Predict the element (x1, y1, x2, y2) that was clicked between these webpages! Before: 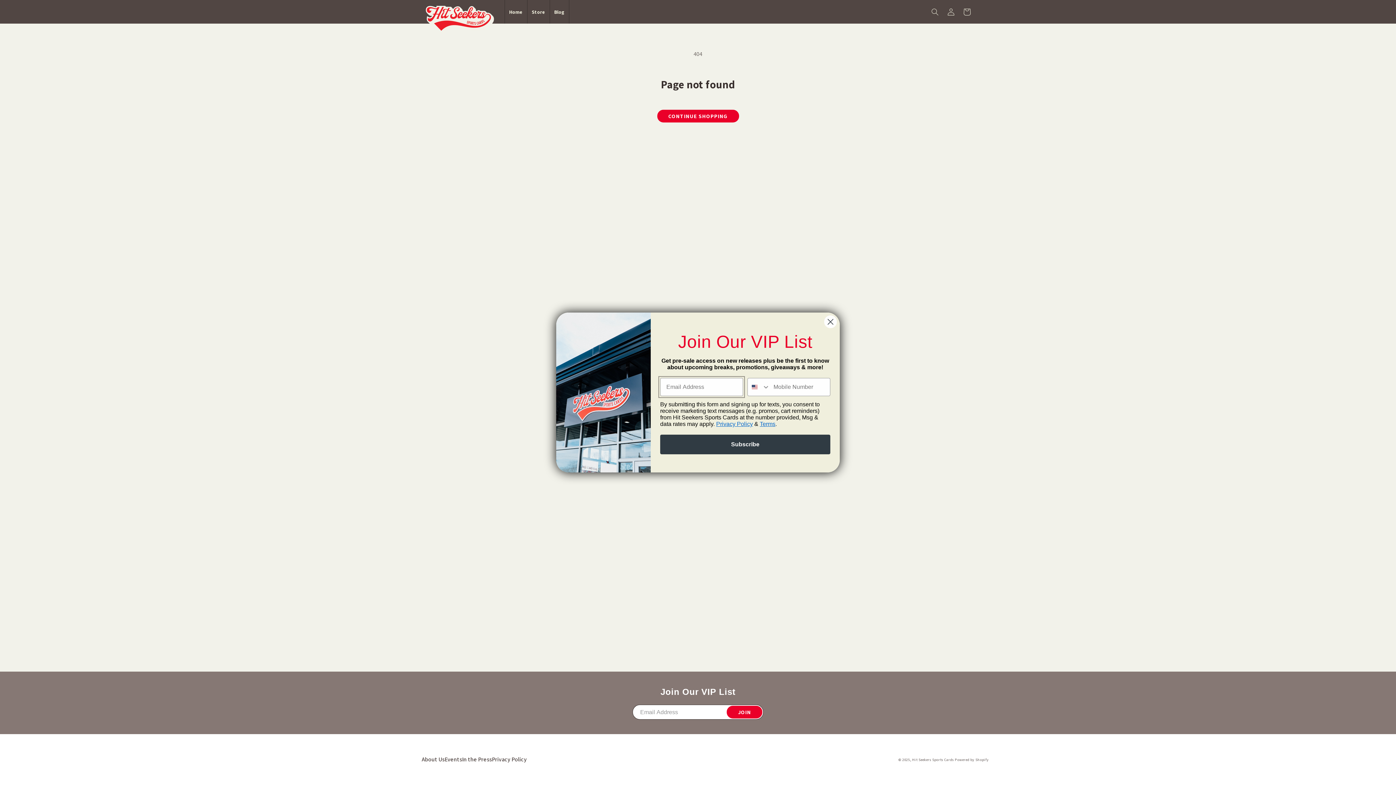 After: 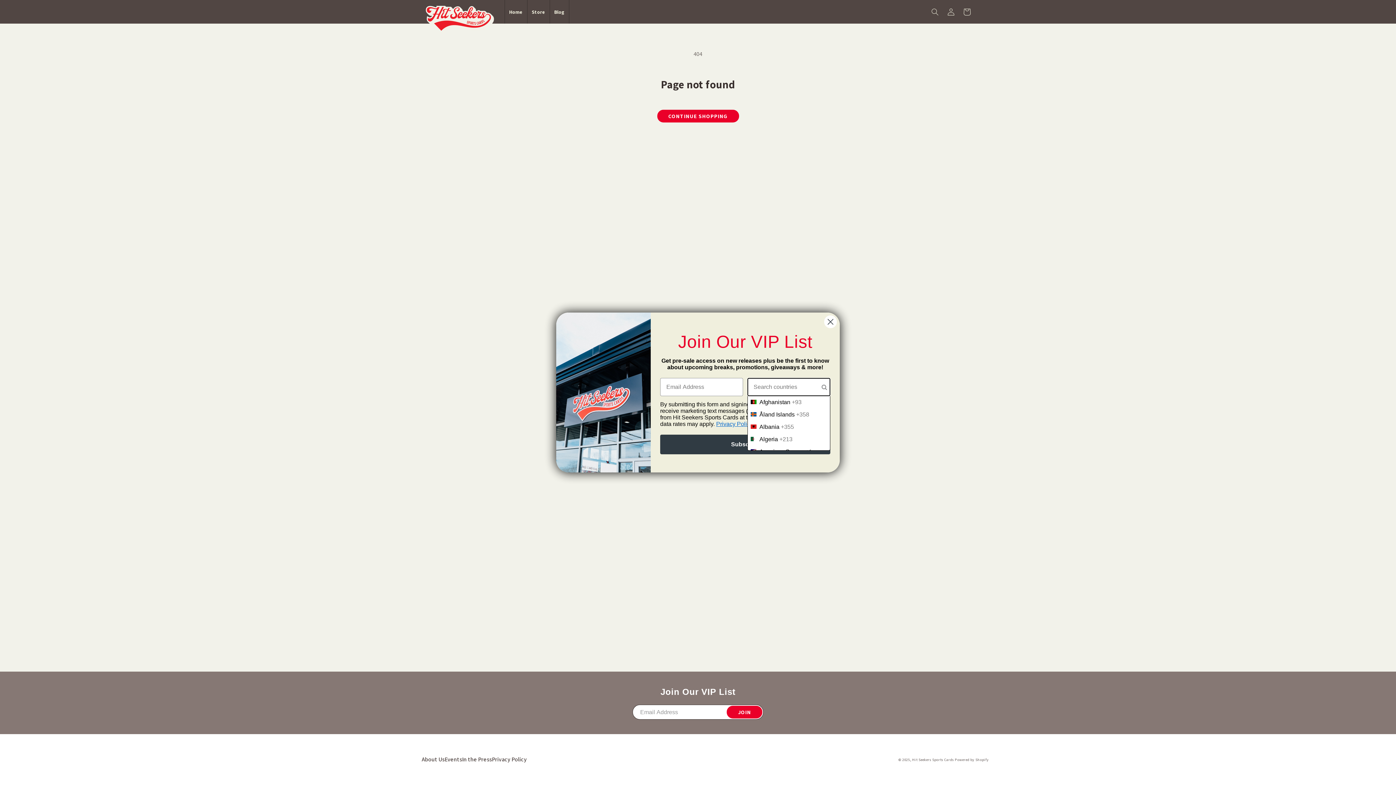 Action: label: Search Countries bbox: (748, 378, 770, 396)